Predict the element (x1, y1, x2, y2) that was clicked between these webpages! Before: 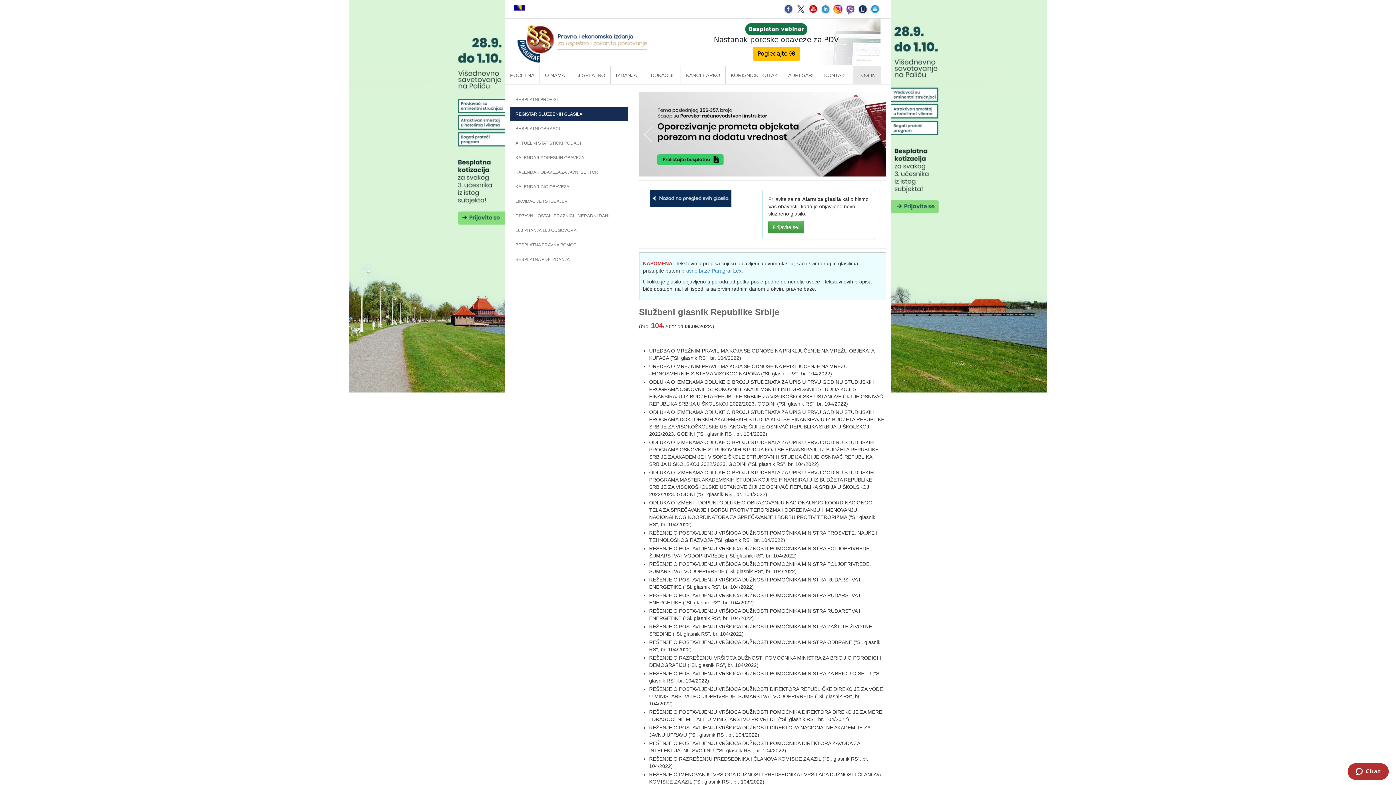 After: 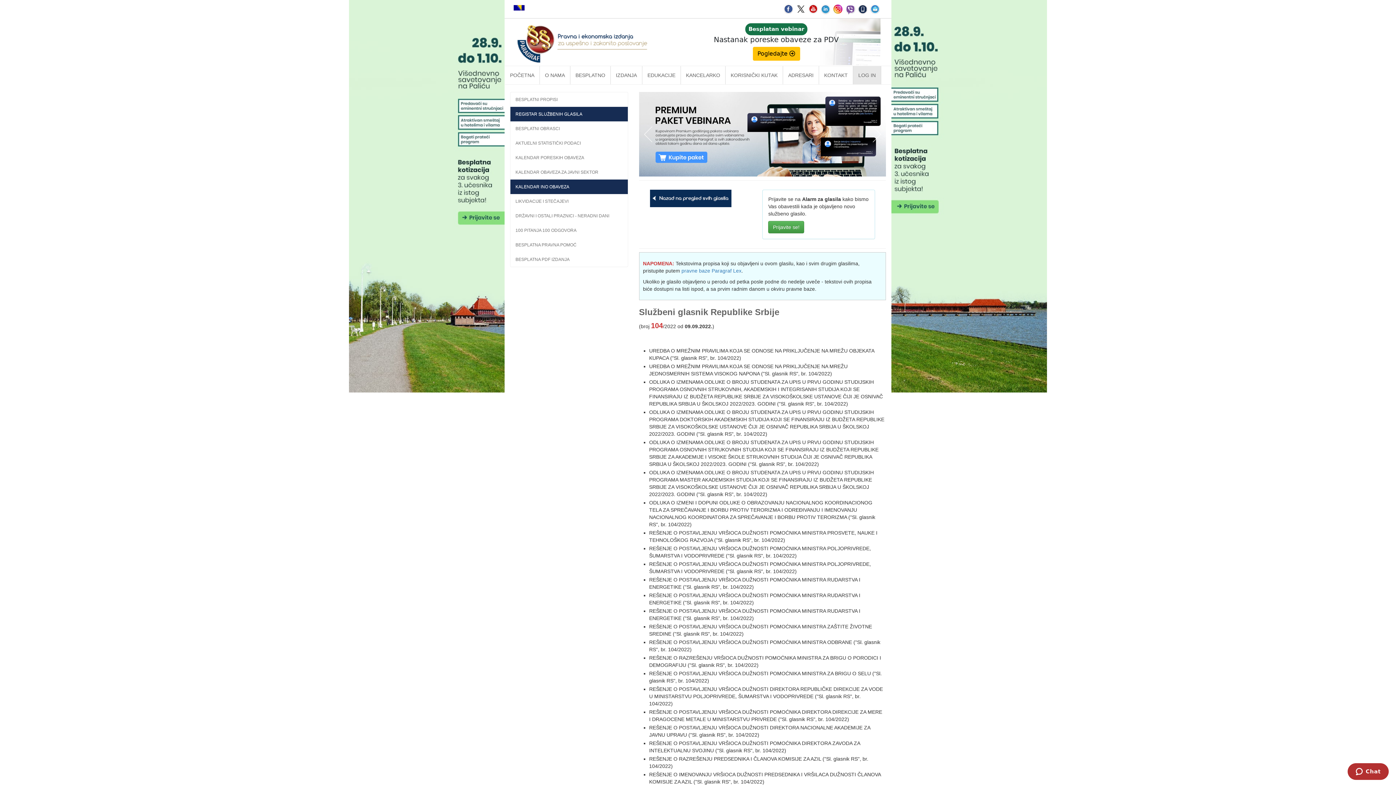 Action: label: KALENDAR INO OBAVEZA bbox: (510, 179, 627, 194)